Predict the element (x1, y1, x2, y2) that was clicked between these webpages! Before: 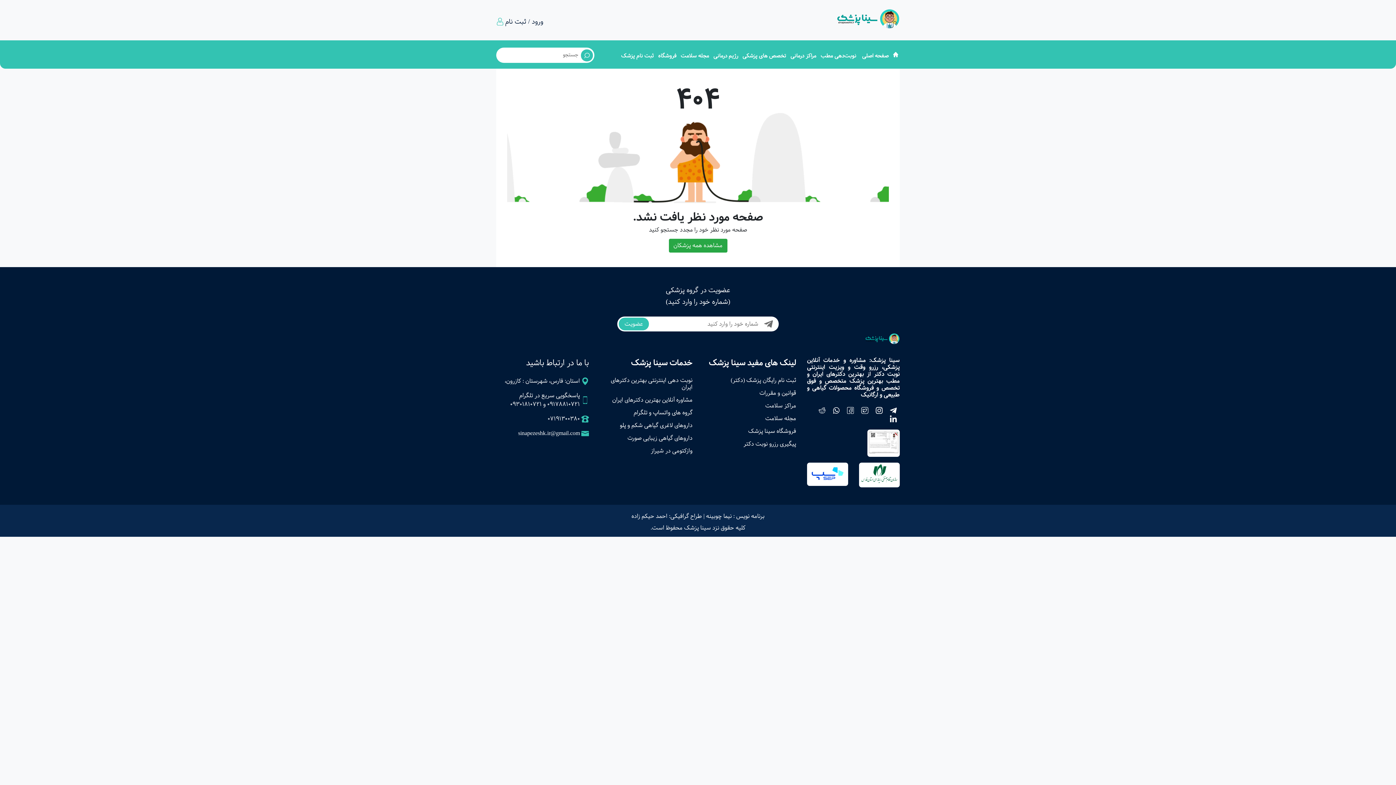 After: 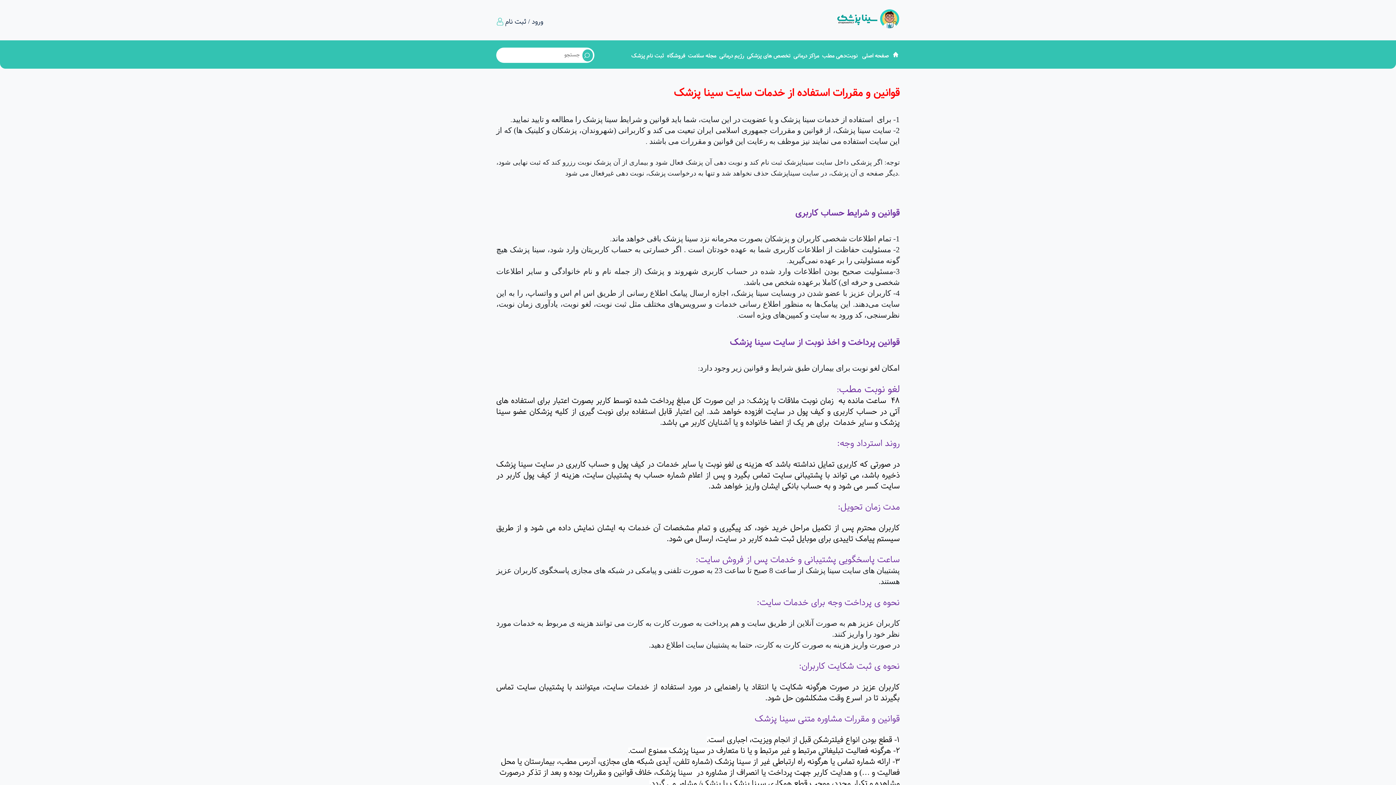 Action: bbox: (703, 389, 796, 396) label: قوانین و مقررات